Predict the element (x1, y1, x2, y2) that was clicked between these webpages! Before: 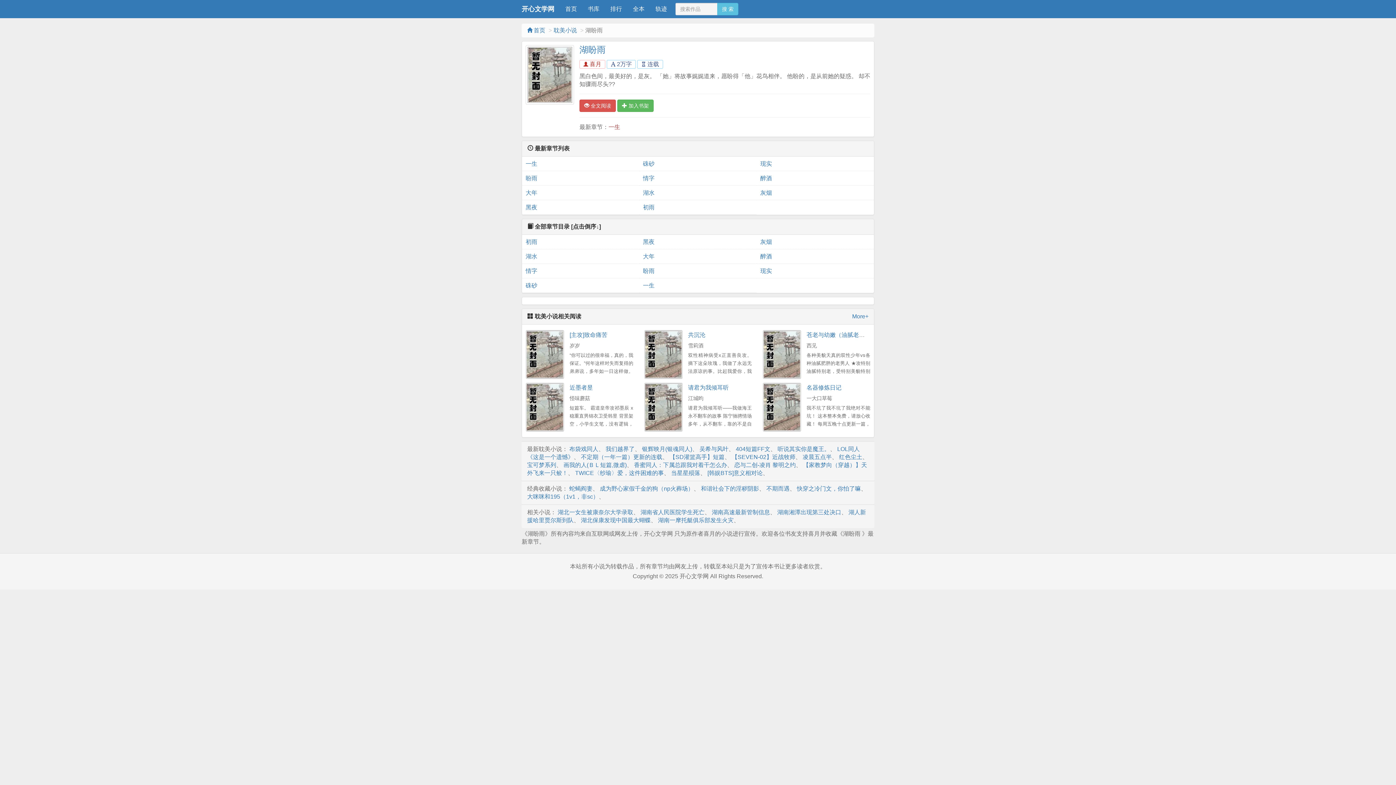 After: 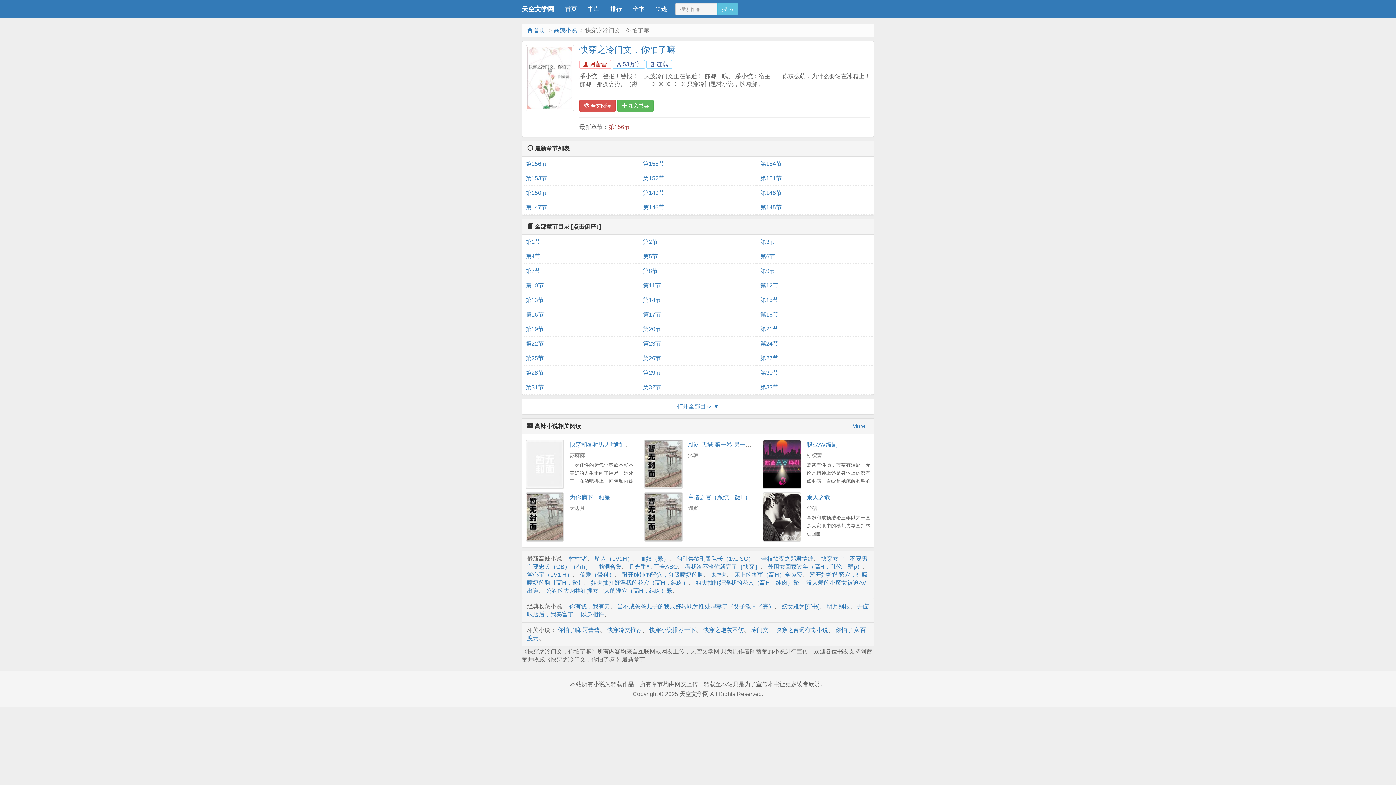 Action: label: 快穿之冷门文，你怕了嘛 bbox: (797, 485, 861, 491)